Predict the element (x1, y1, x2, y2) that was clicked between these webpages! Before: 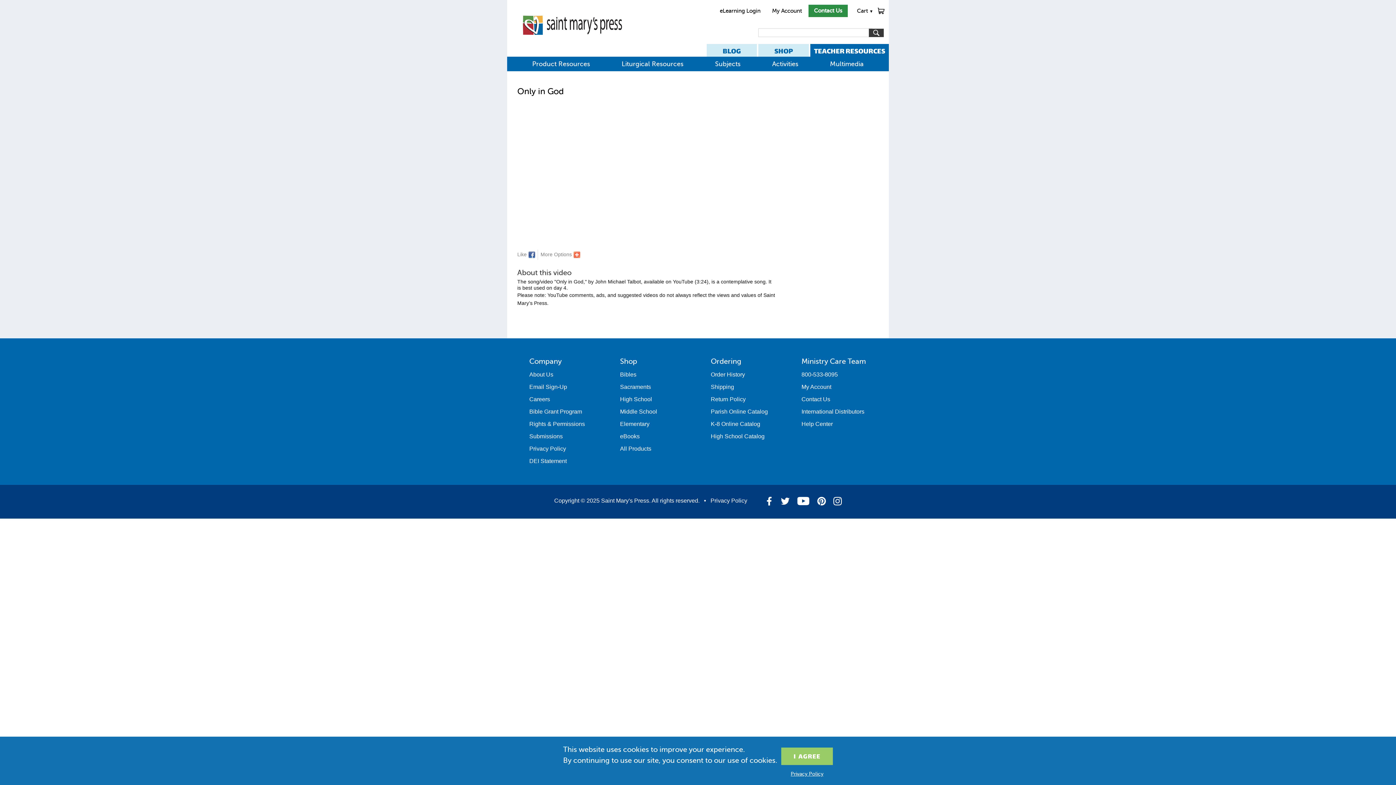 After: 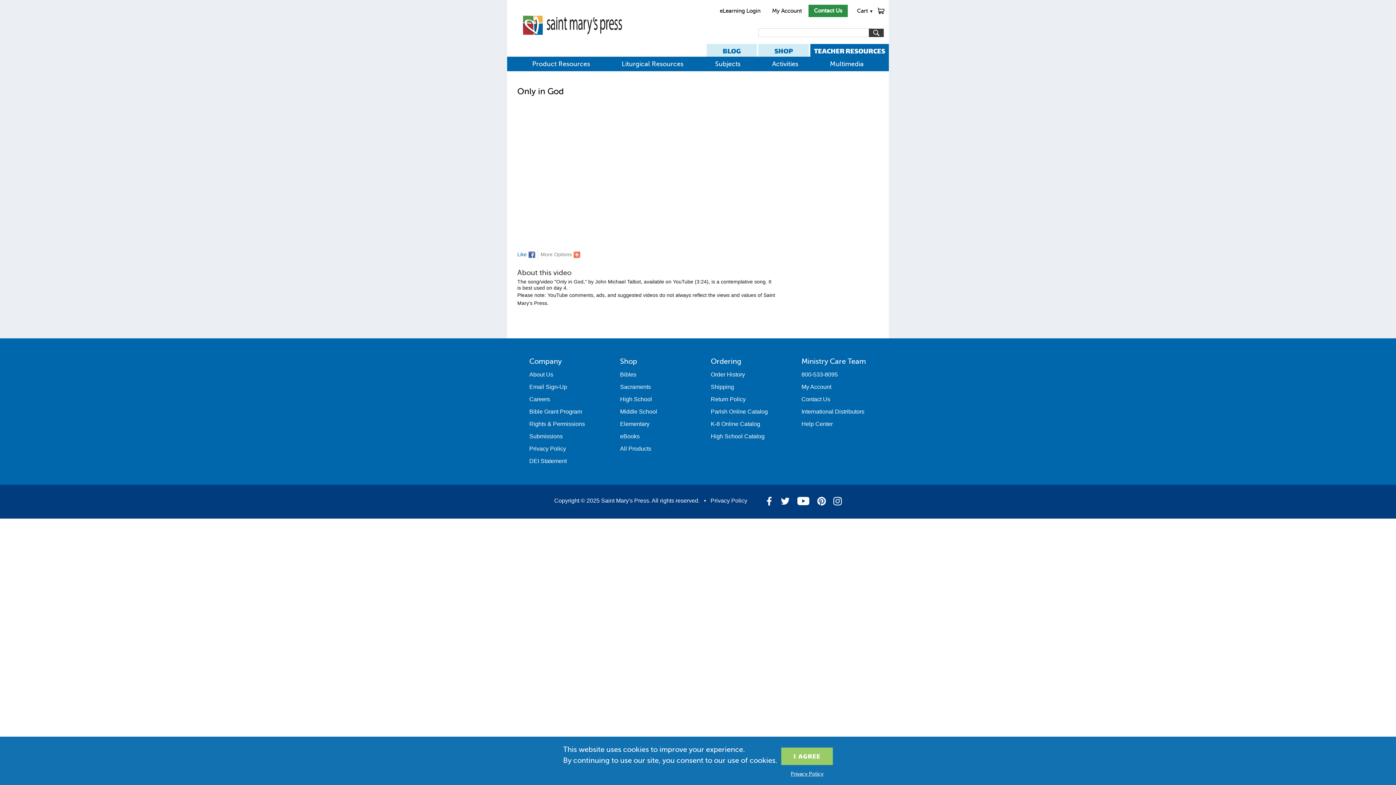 Action: bbox: (514, 249, 538, 260) label: Like